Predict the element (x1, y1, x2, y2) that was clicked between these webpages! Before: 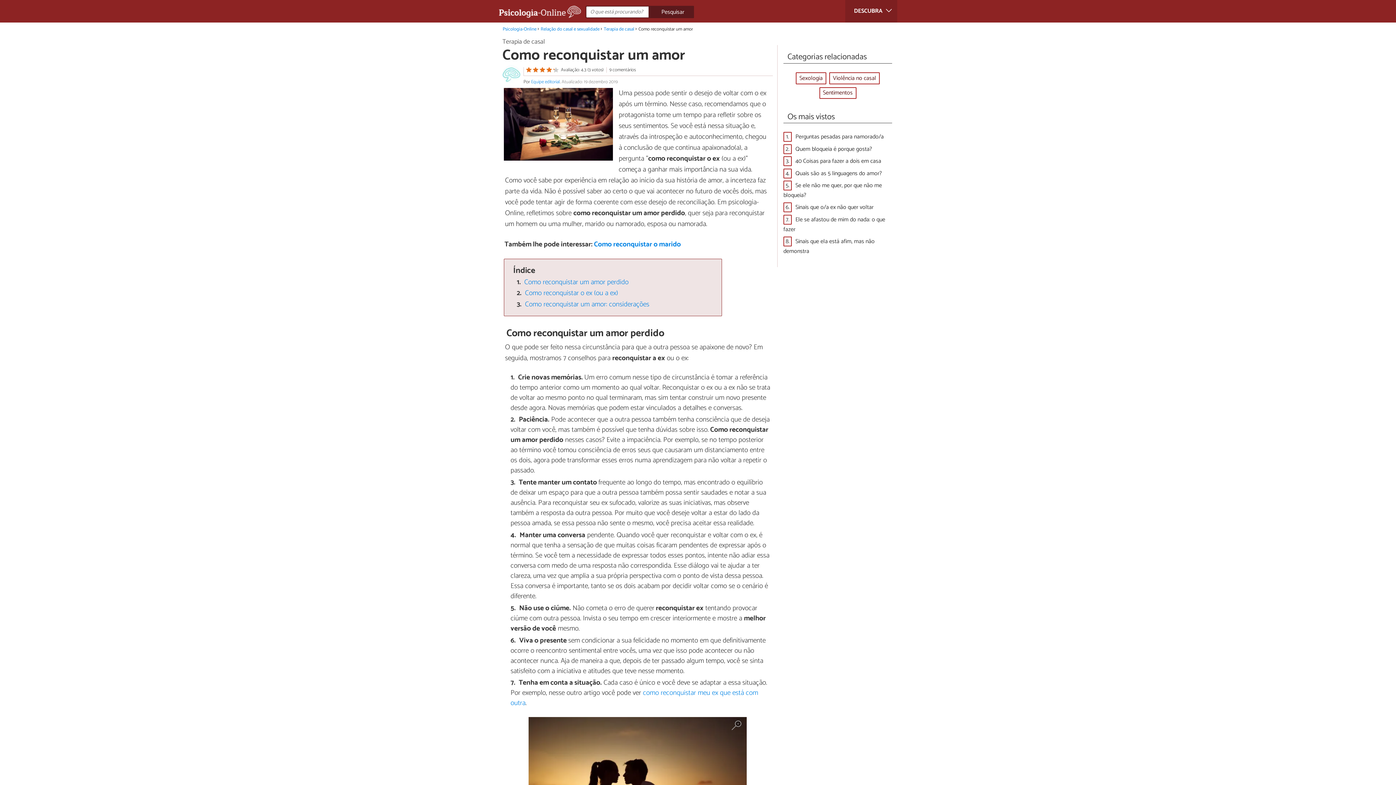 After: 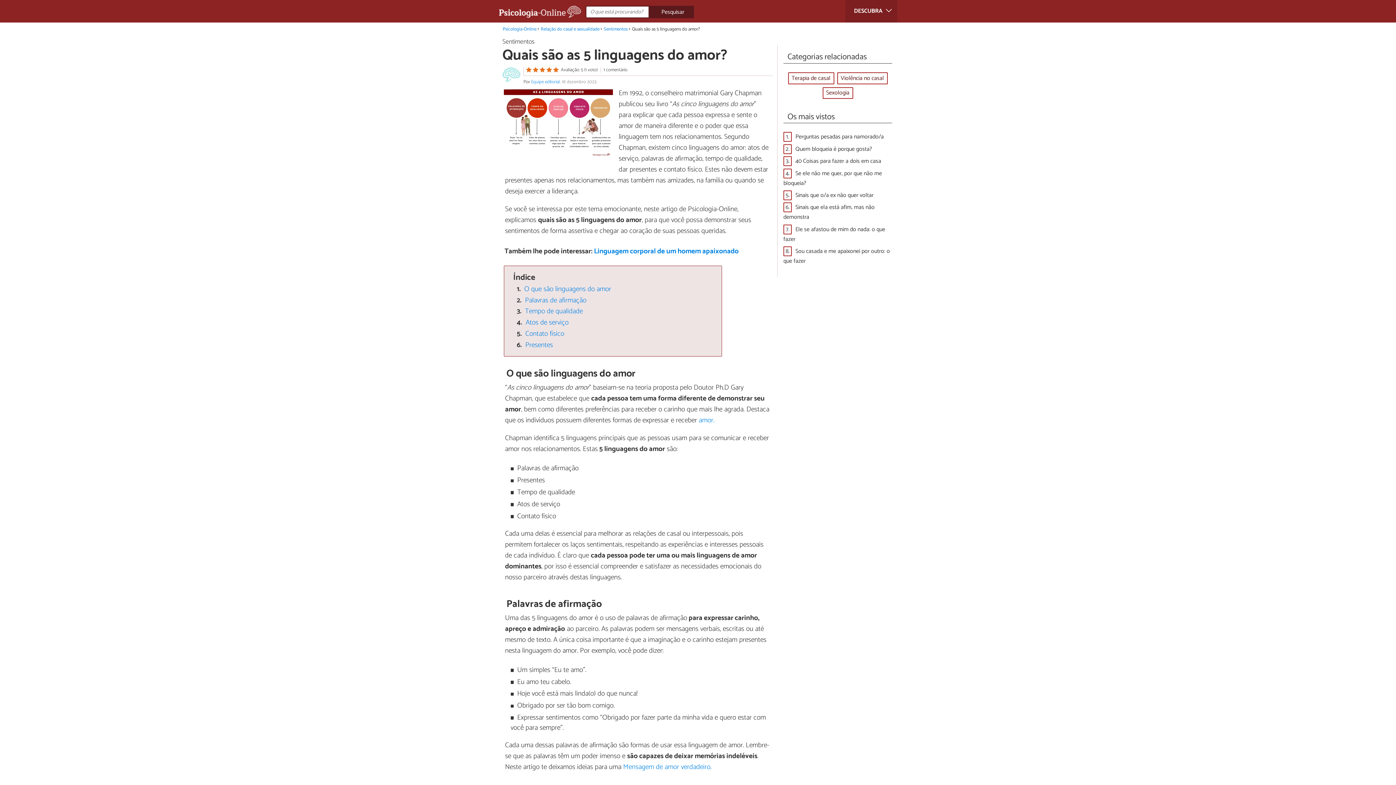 Action: label: Quais são as 5 linguagens do amor? bbox: (795, 168, 882, 178)